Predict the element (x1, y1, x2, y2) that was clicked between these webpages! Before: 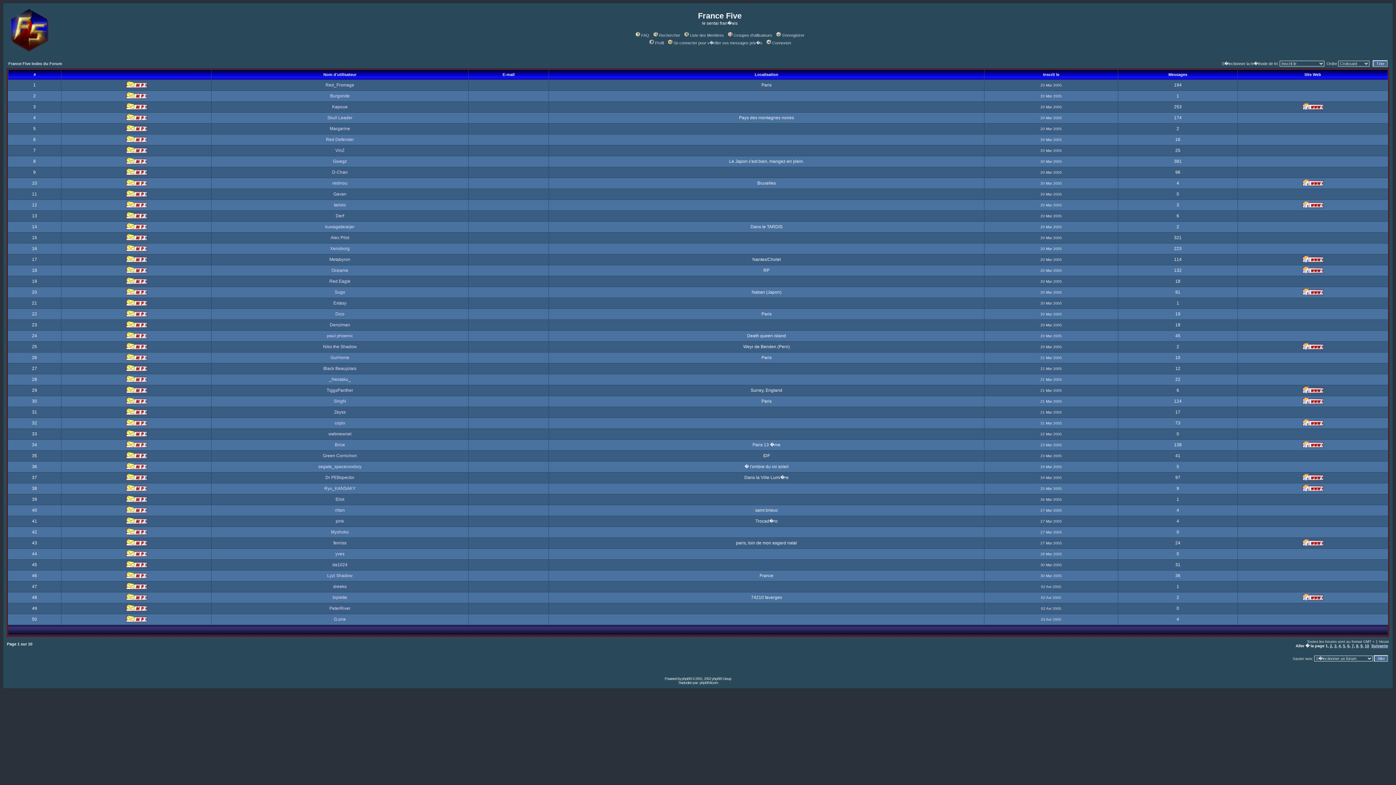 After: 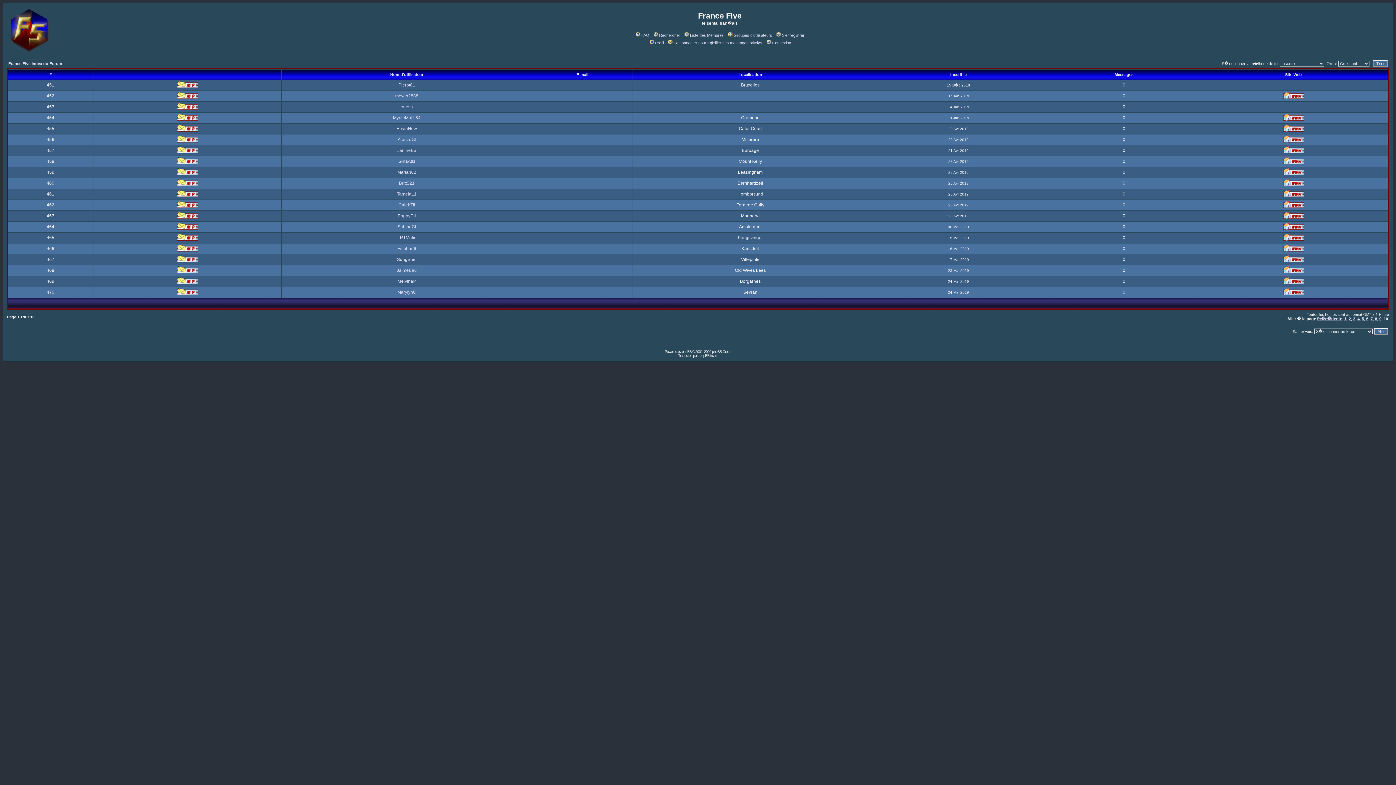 Action: bbox: (1365, 644, 1369, 648) label: 10